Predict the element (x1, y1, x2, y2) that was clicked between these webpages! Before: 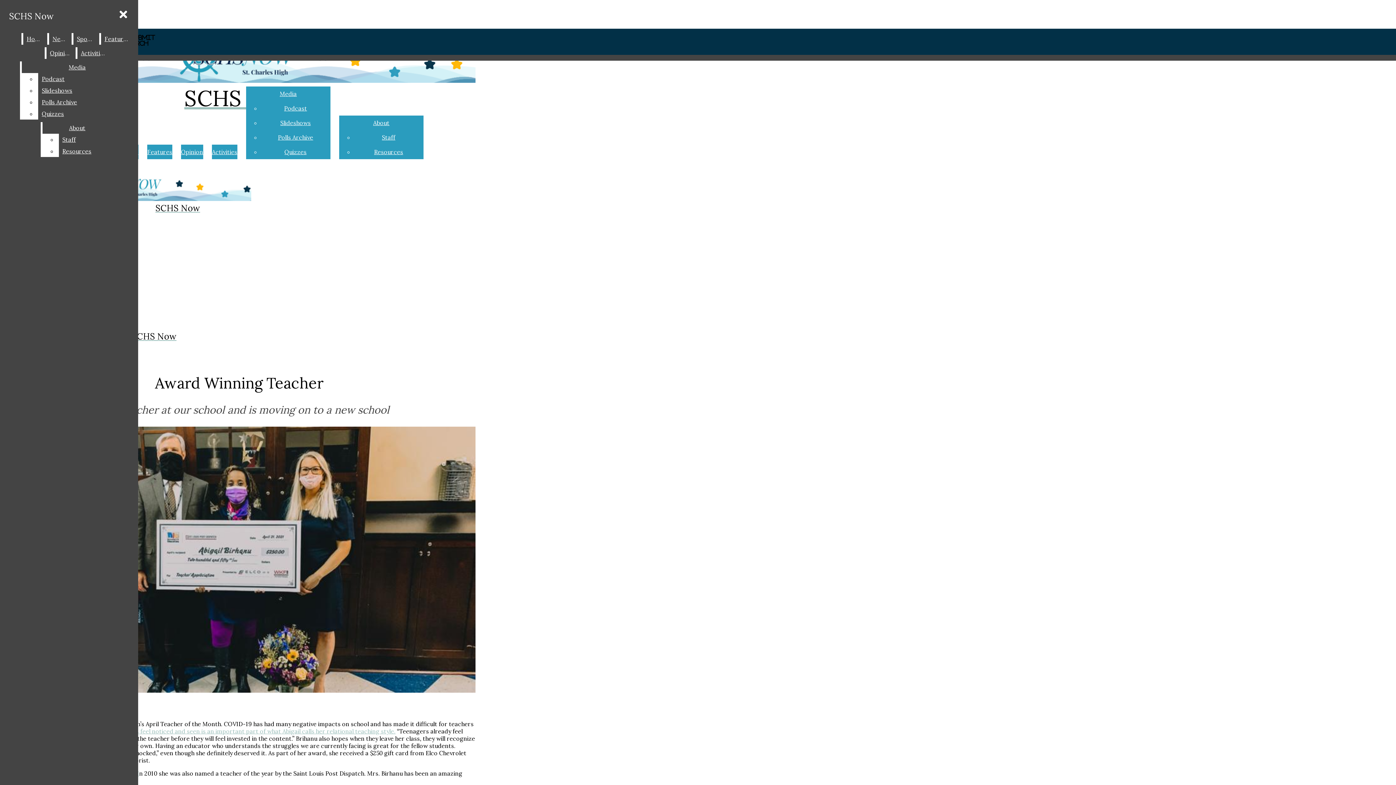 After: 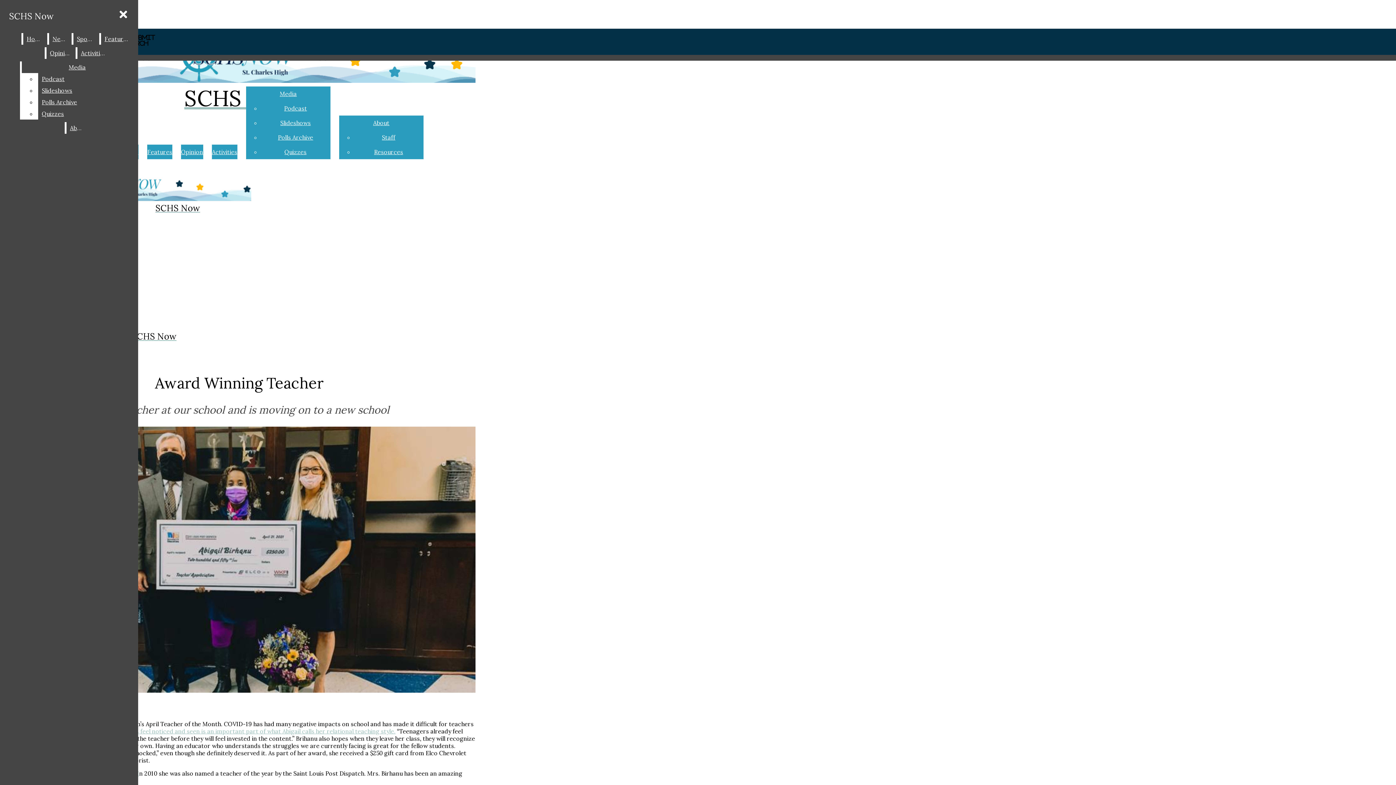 Action: label: Resources bbox: (58, 145, 112, 157)